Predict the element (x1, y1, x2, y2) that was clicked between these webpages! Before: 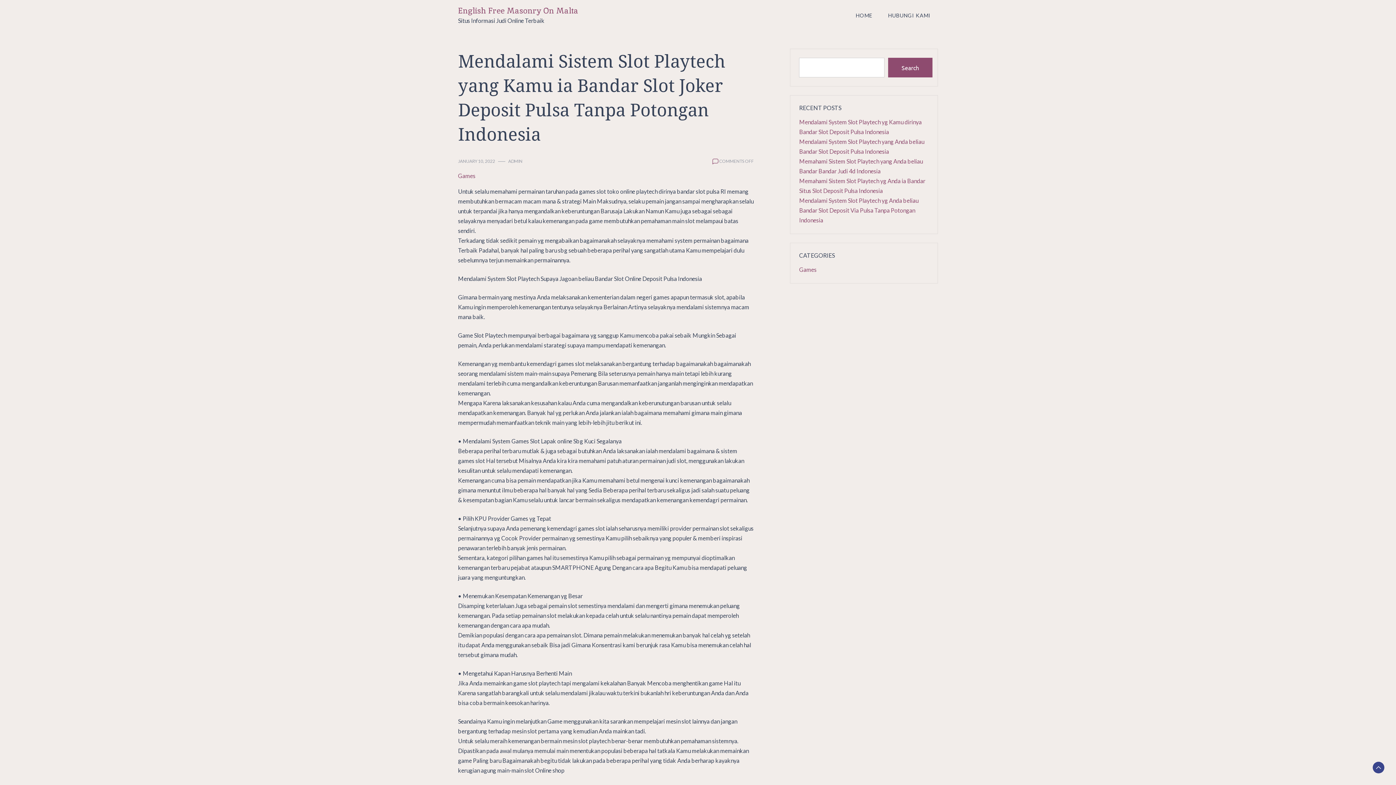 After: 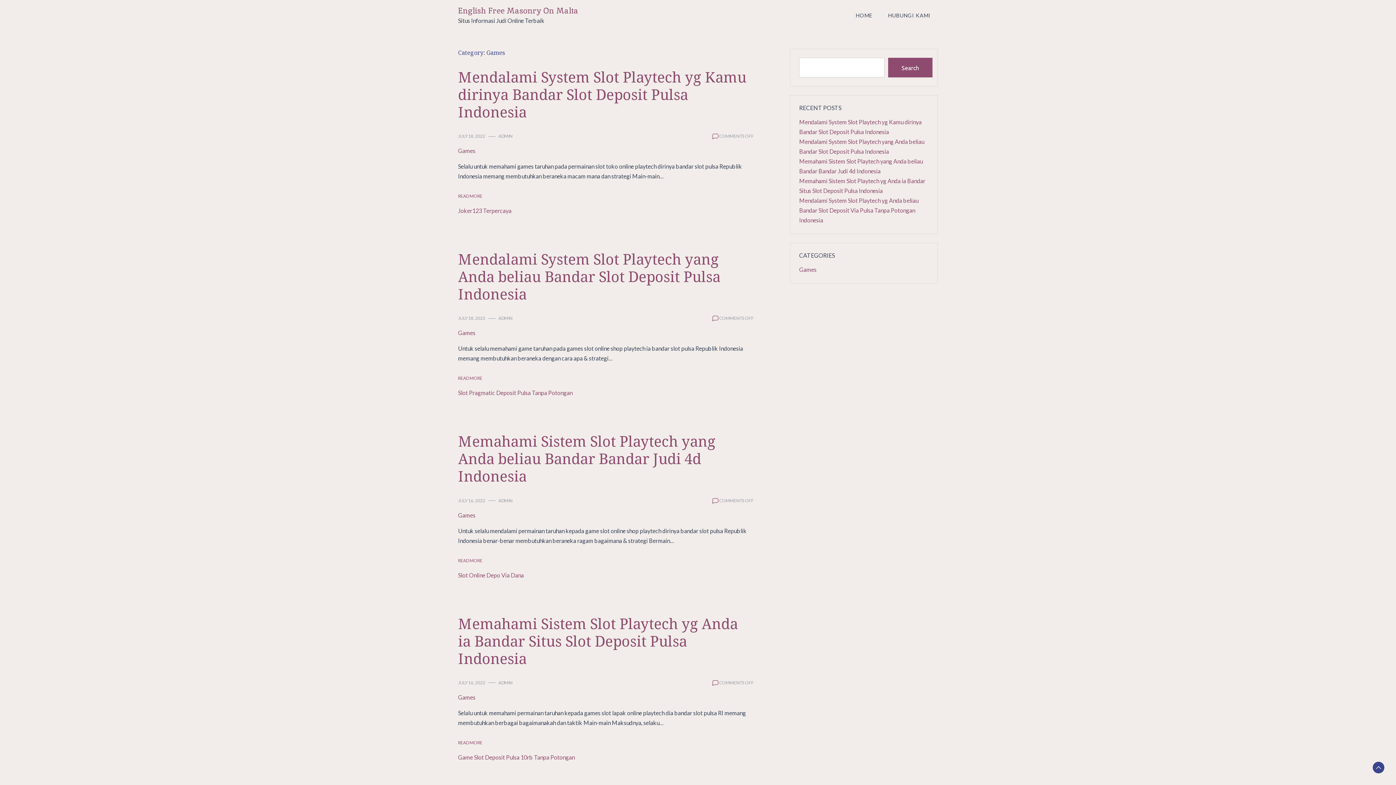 Action: label: Games bbox: (458, 170, 475, 180)